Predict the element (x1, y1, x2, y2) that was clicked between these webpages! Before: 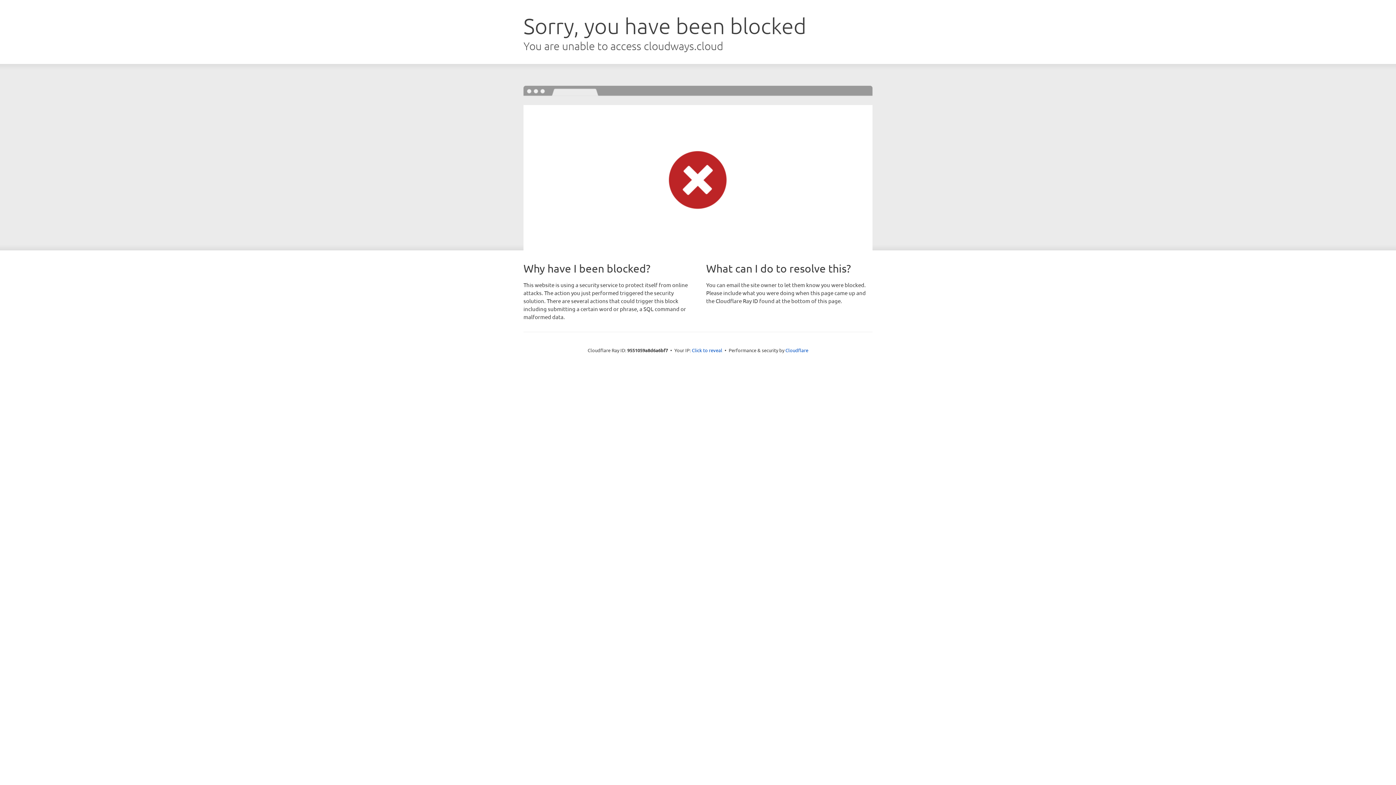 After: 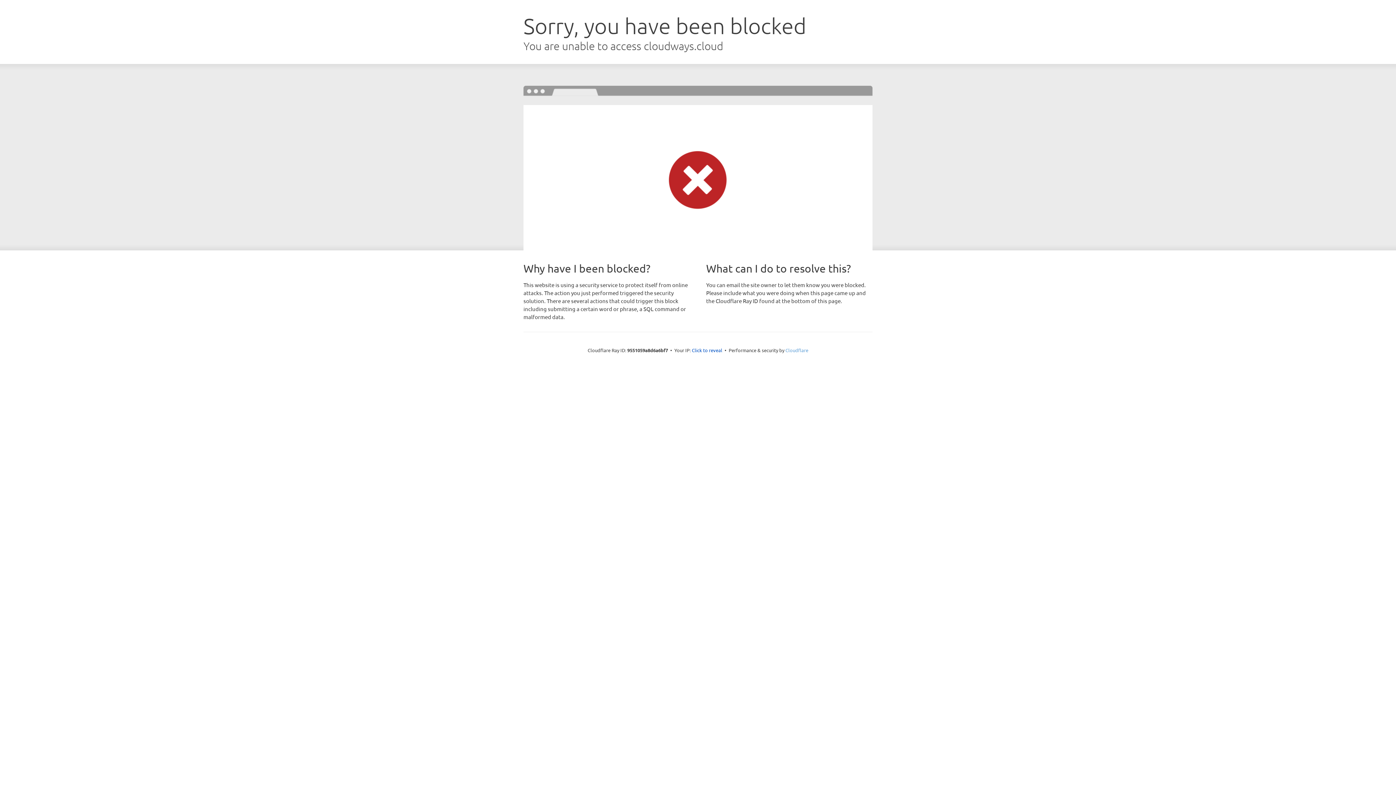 Action: label: Cloudflare bbox: (785, 347, 808, 353)